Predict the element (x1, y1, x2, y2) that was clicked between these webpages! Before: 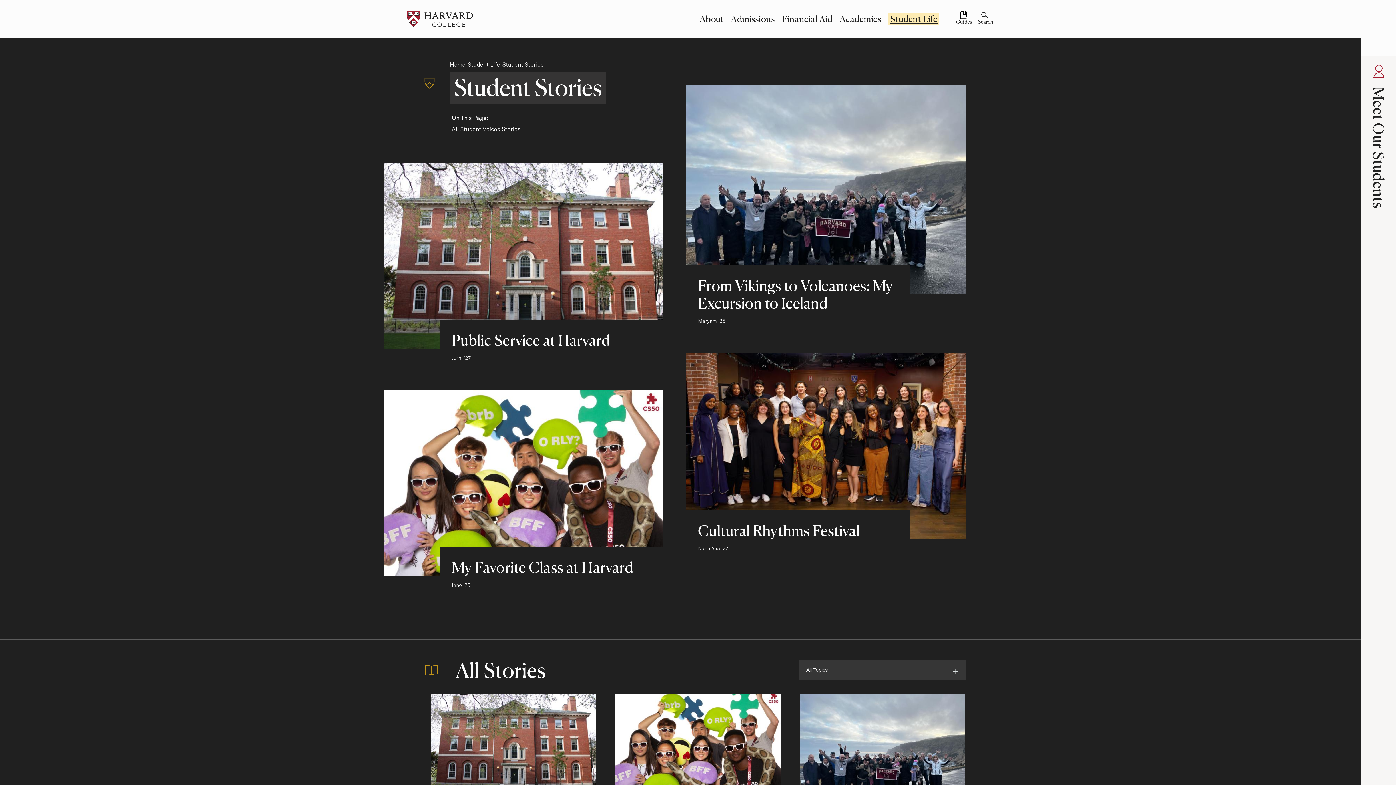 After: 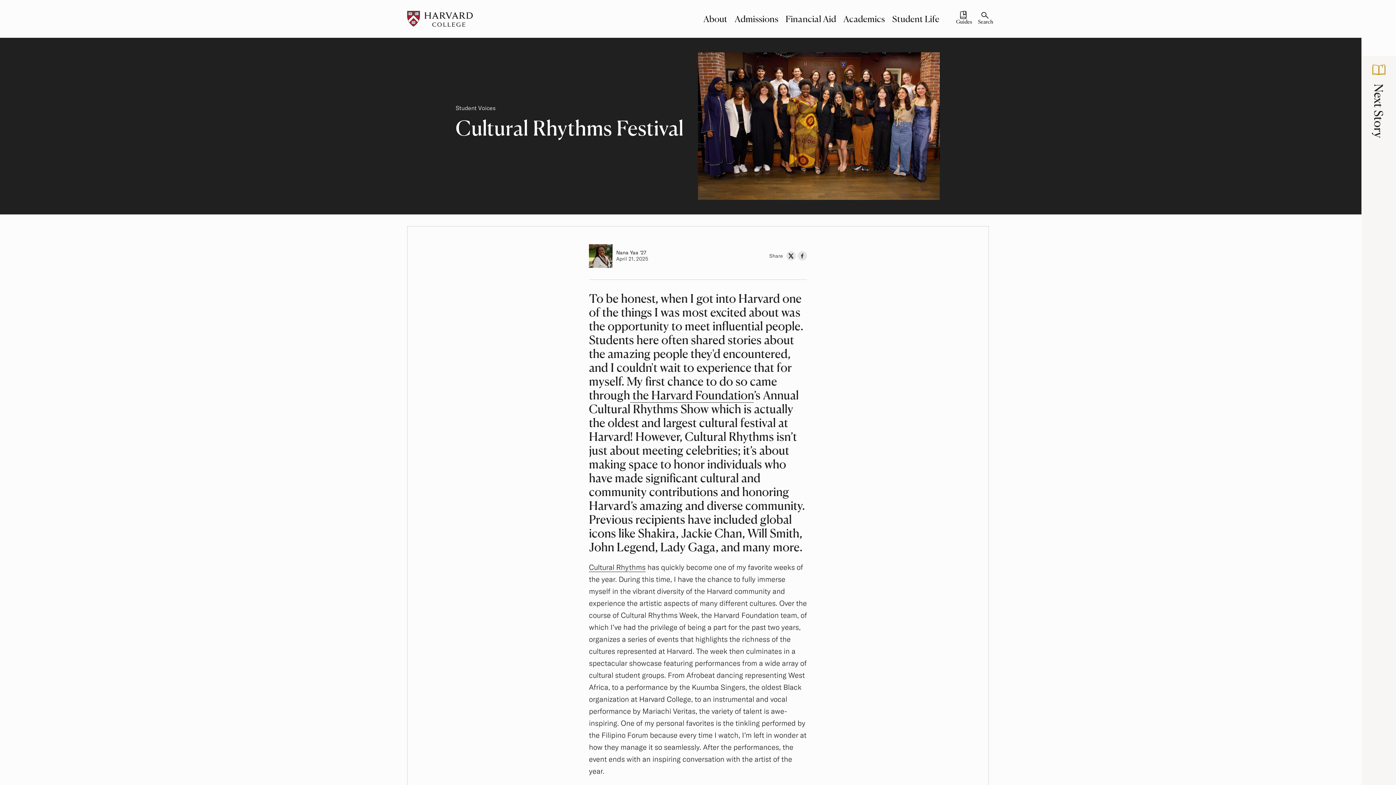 Action: label: Cultural Rhythms Festival
Author:
Nana Yaa 
Class of
'27 bbox: (686, 353, 965, 580)